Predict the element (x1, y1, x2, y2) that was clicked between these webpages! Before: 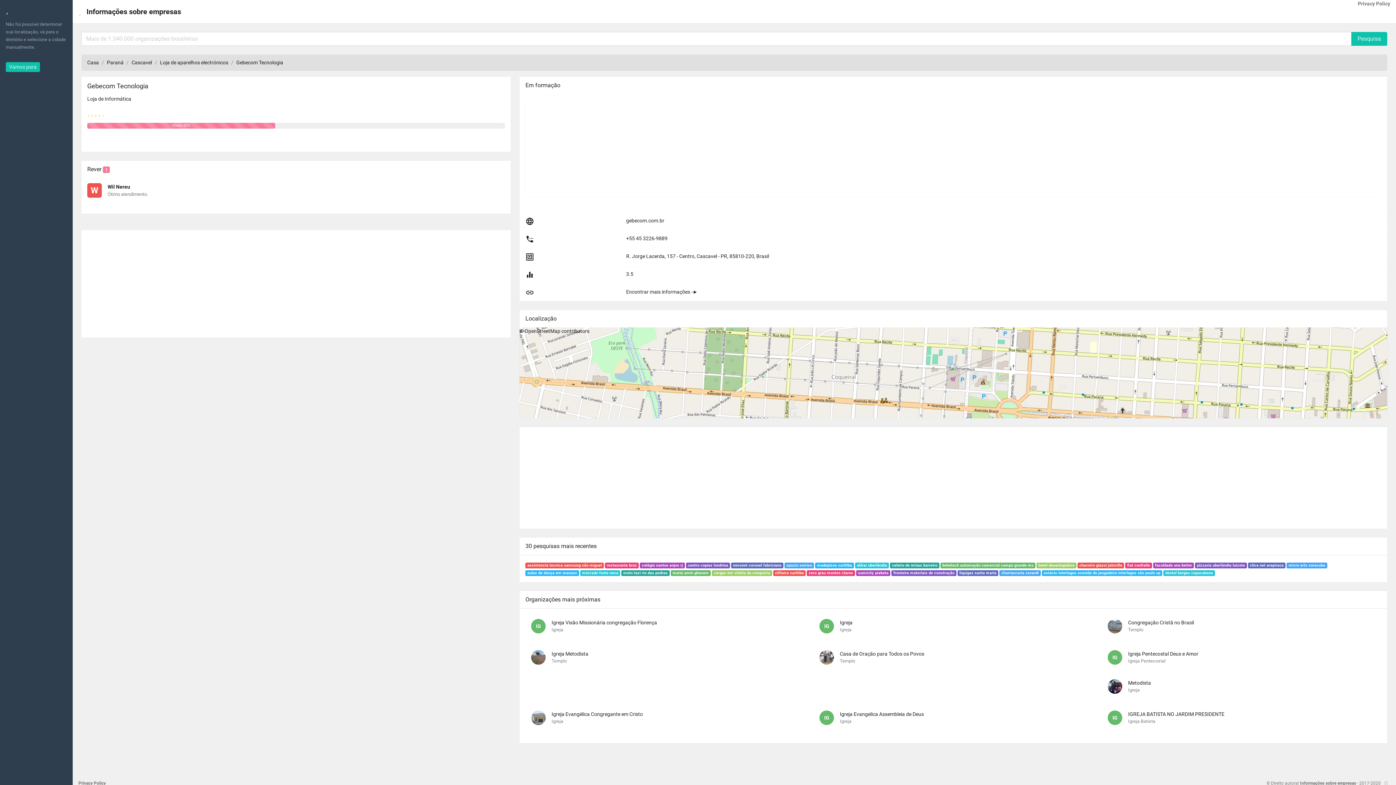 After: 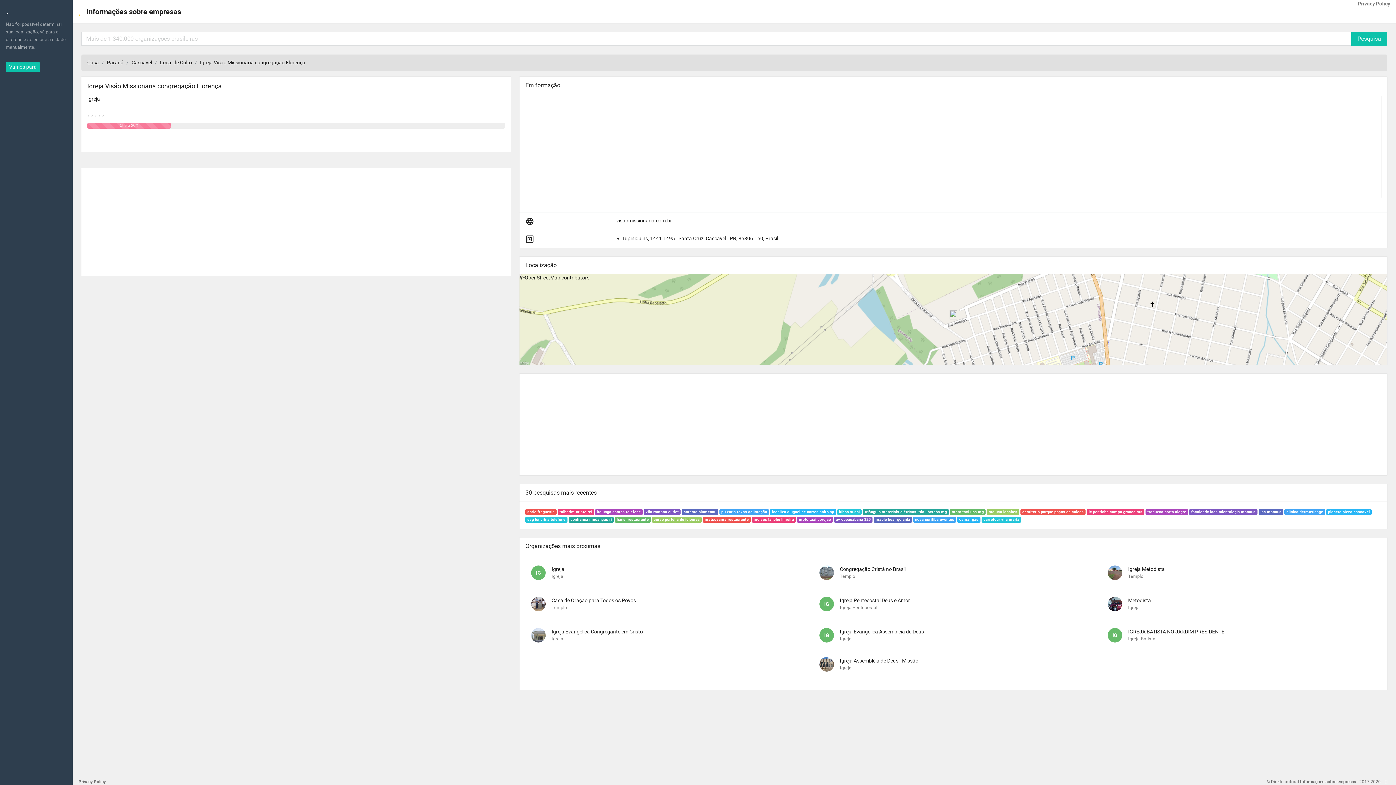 Action: bbox: (531, 619, 551, 633) label: IG